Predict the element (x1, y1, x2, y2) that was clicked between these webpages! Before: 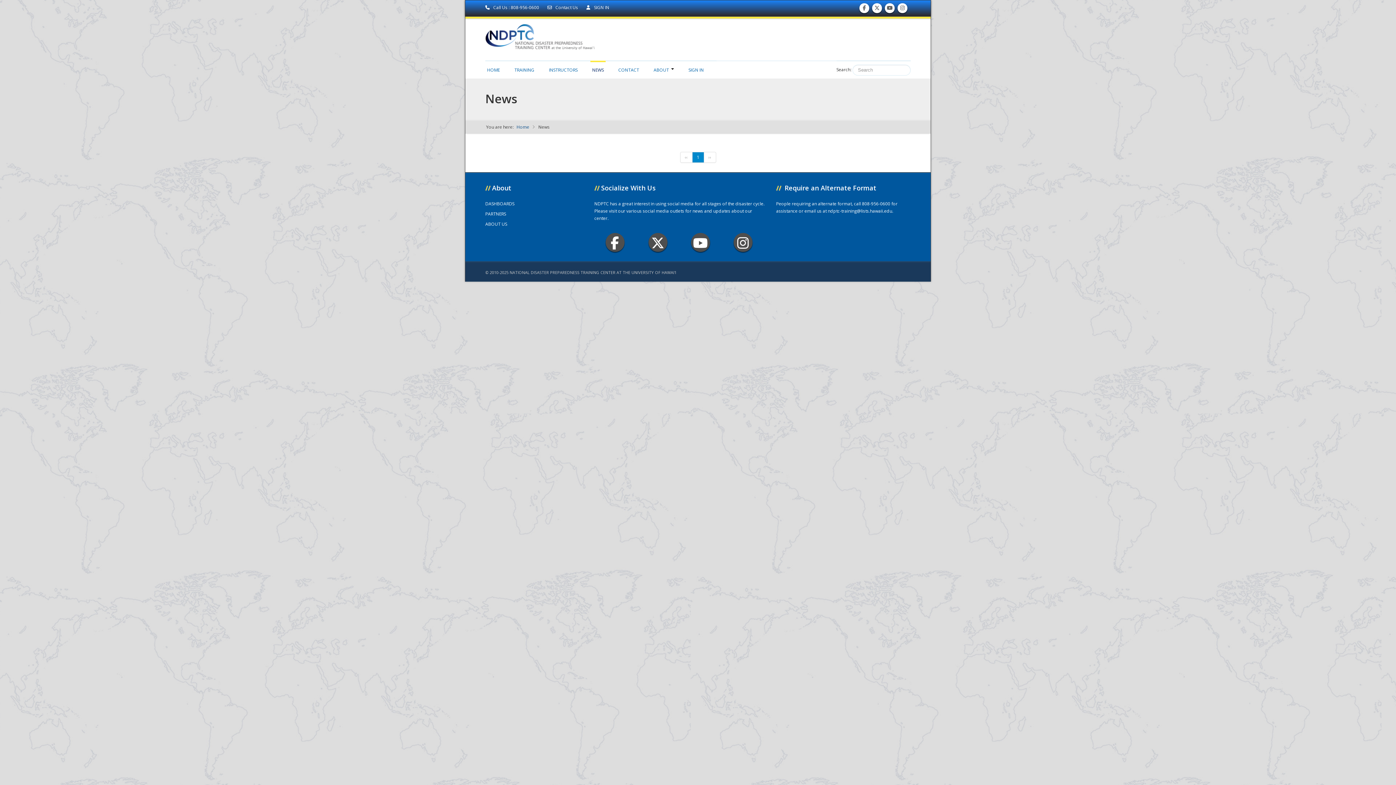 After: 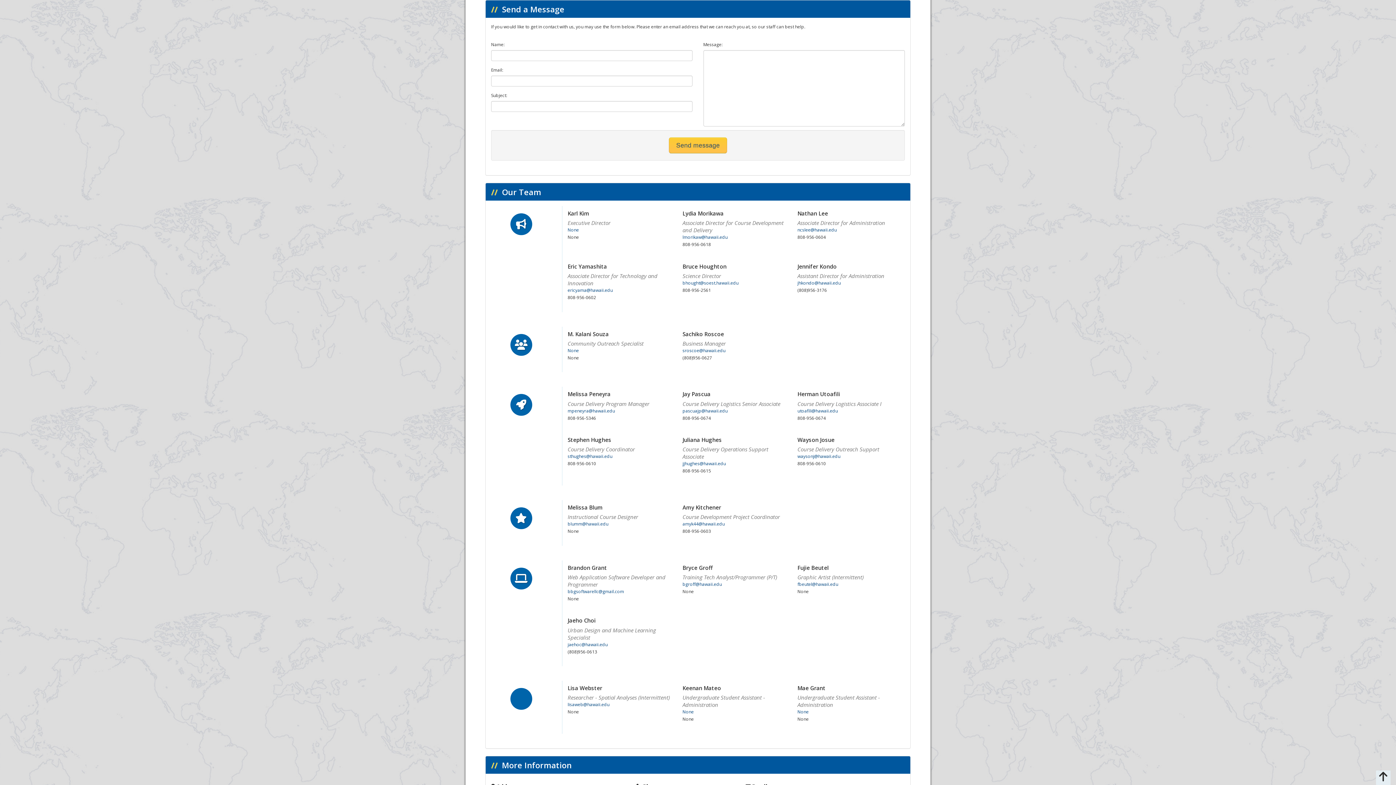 Action: bbox: (828, 207, 892, 214) label: ndptc-training@lists.hawaii.edu